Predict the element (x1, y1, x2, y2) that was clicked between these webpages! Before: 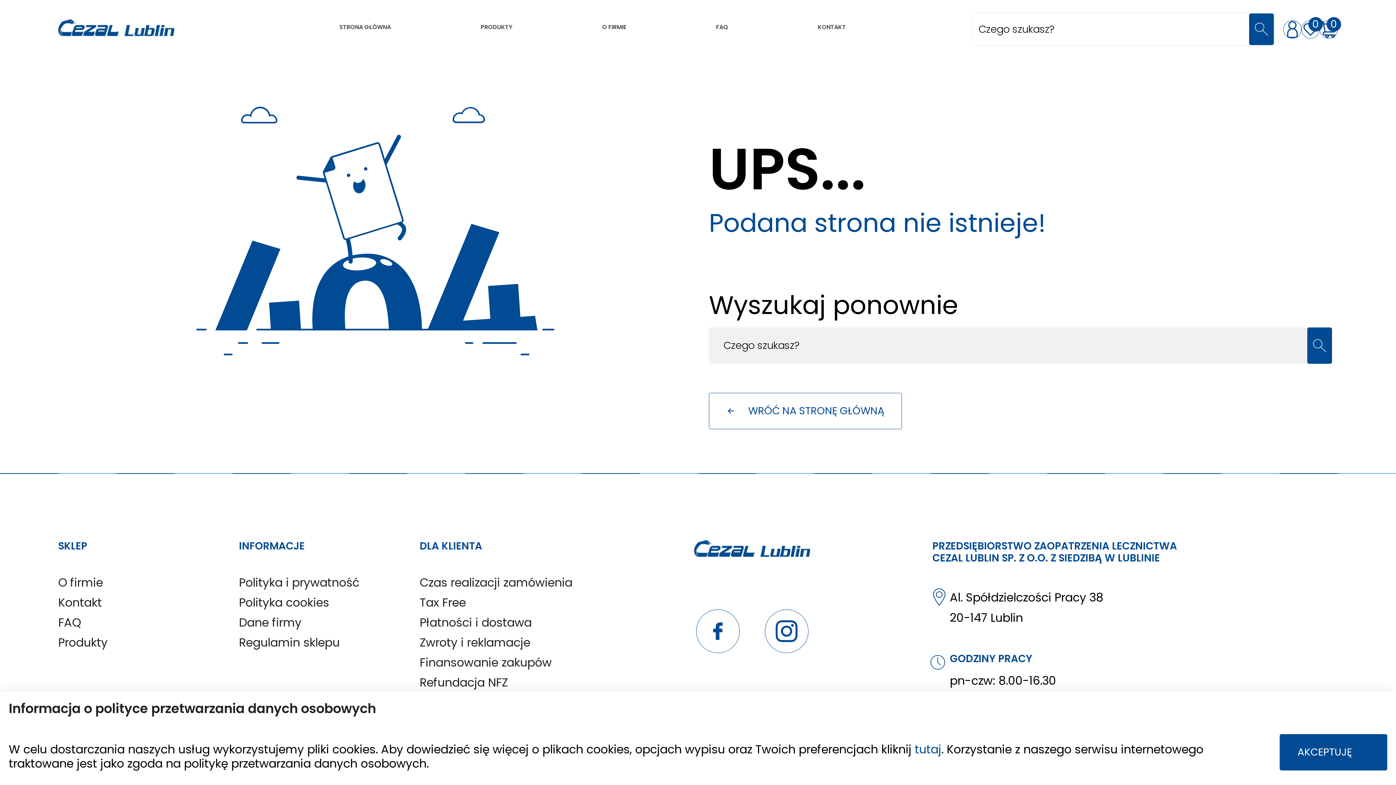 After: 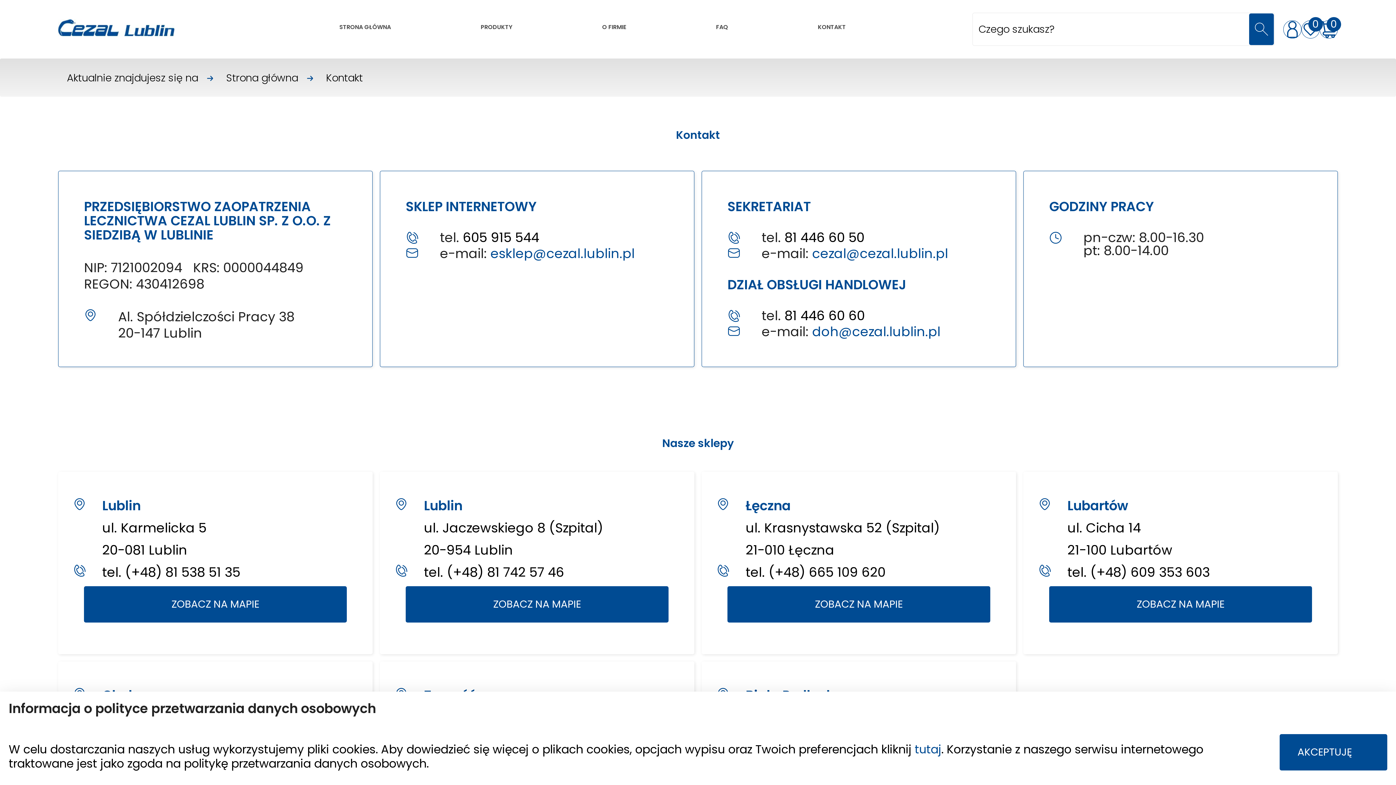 Action: bbox: (803, 0, 860, 58) label: KONTAKT